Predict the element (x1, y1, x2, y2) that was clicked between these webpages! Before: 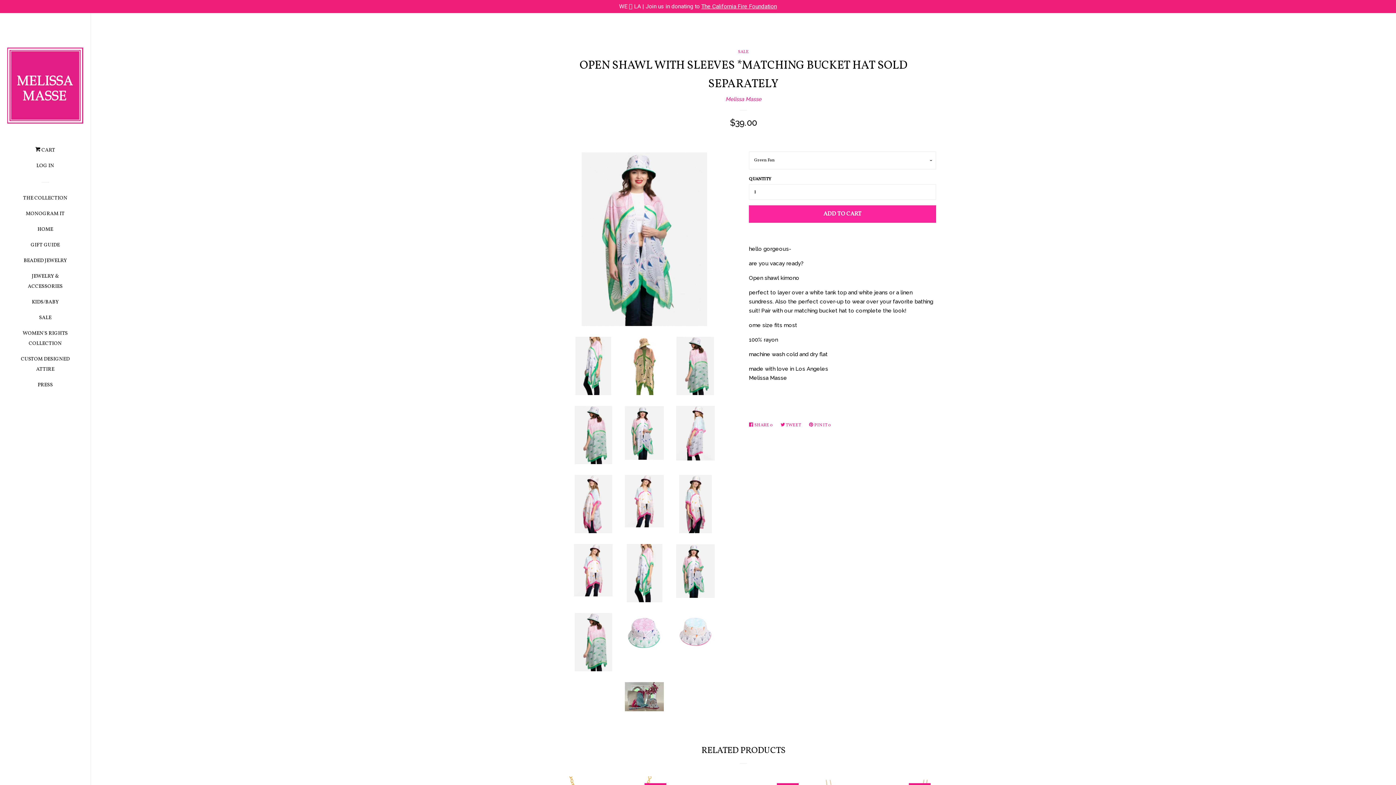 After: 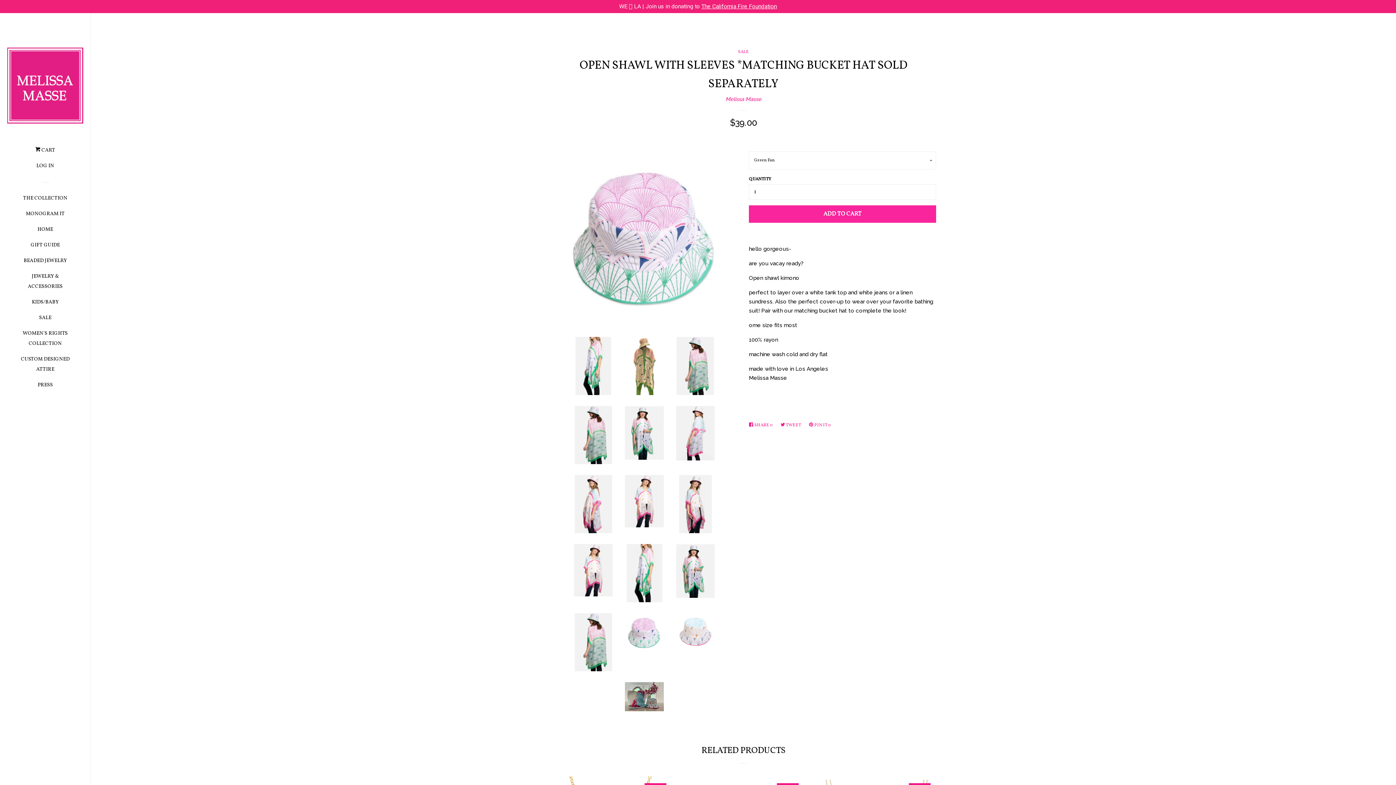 Action: bbox: (625, 613, 663, 653)